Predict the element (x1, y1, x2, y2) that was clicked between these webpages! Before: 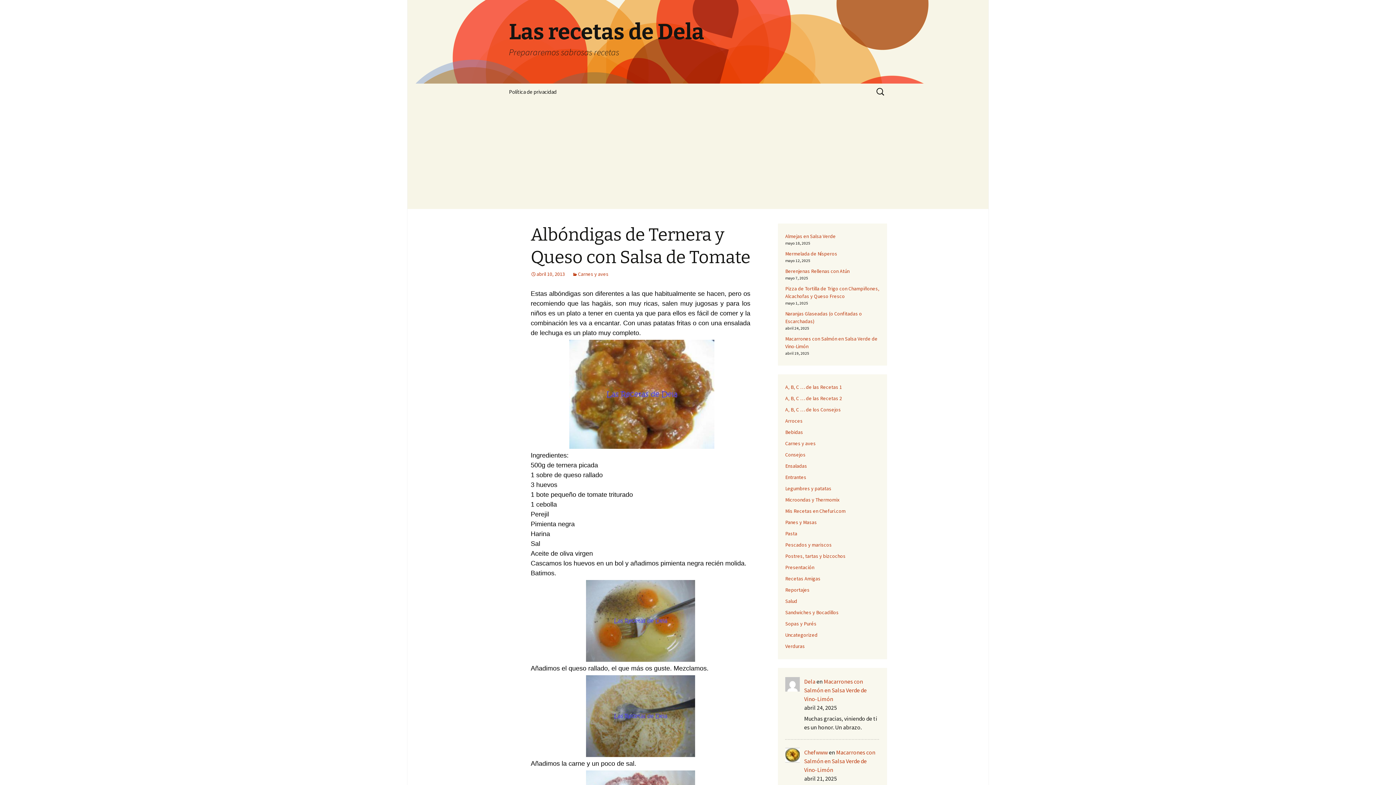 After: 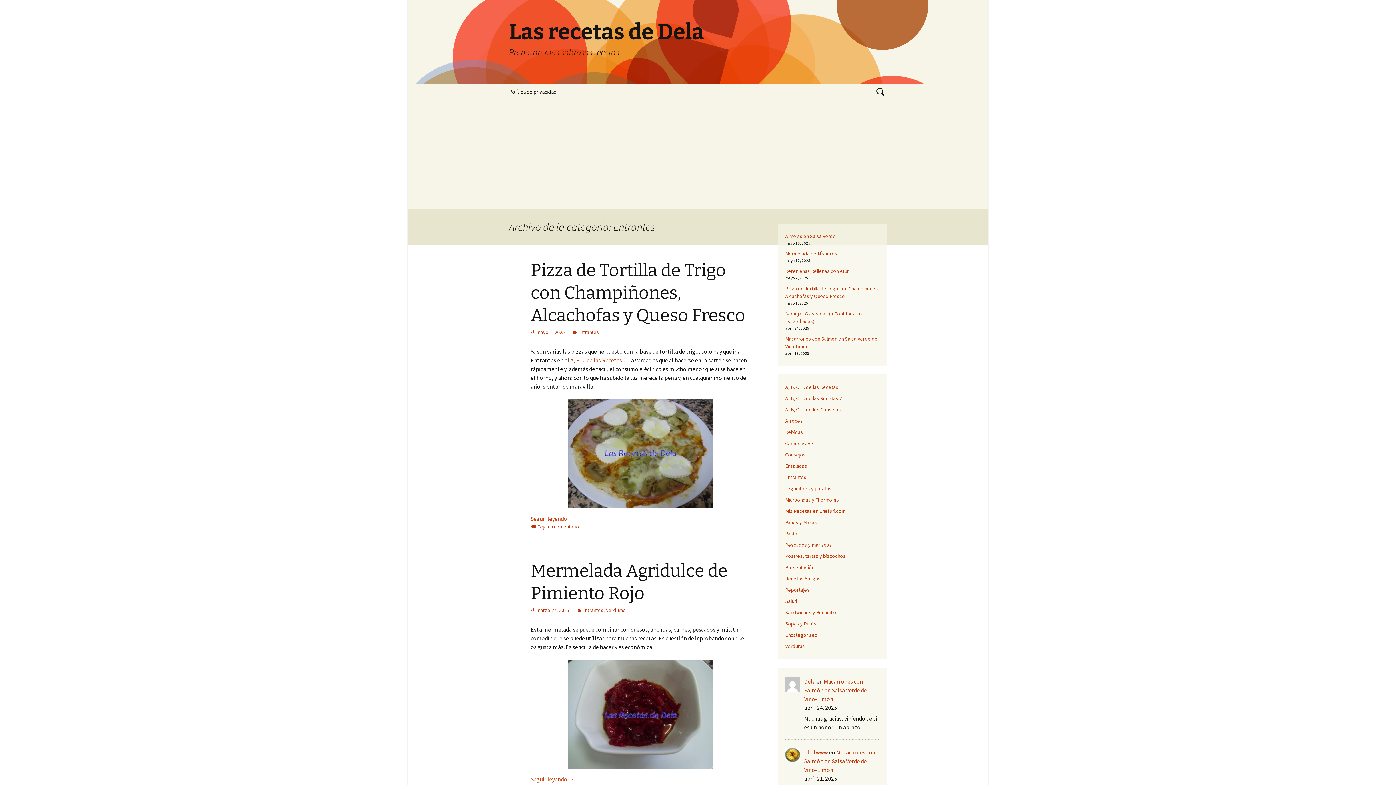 Action: bbox: (785, 474, 806, 480) label: Entrantes